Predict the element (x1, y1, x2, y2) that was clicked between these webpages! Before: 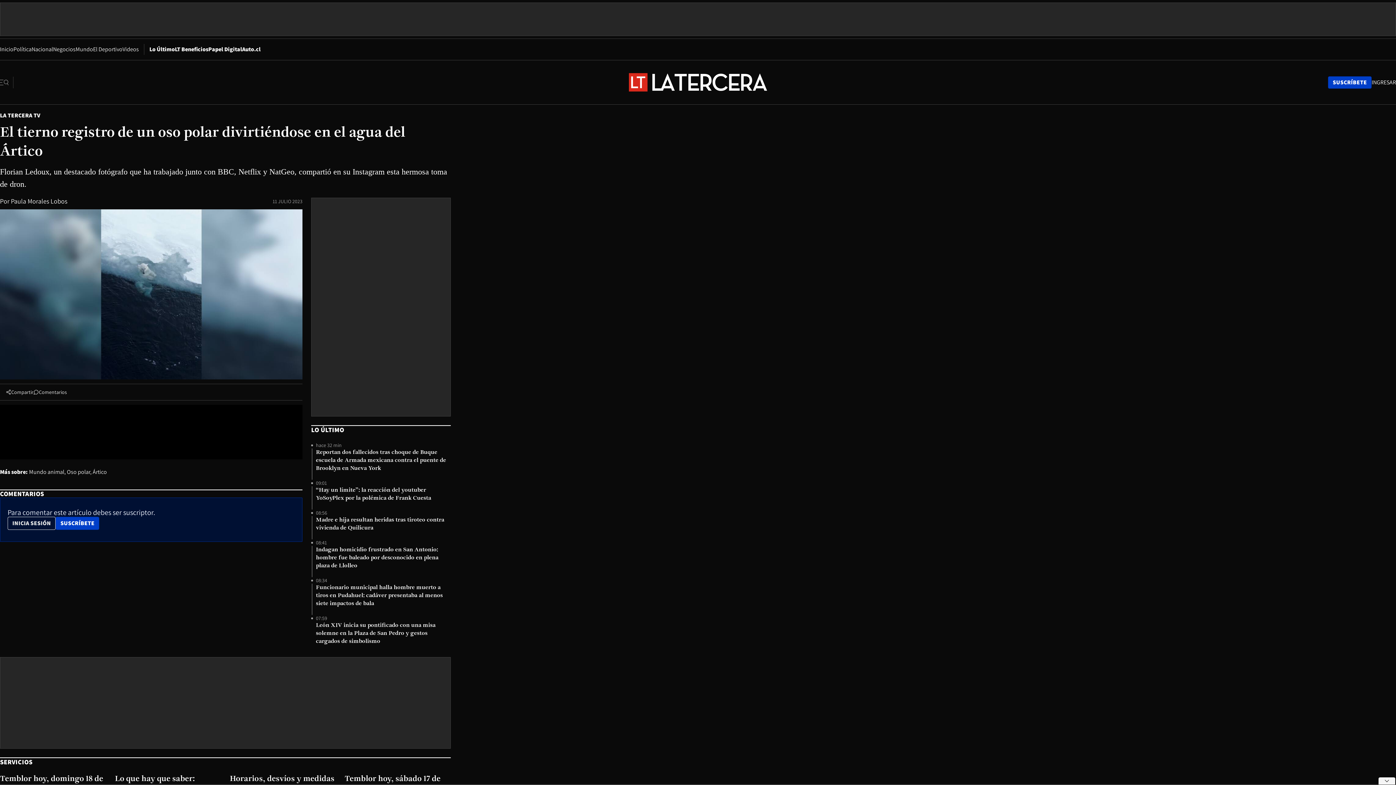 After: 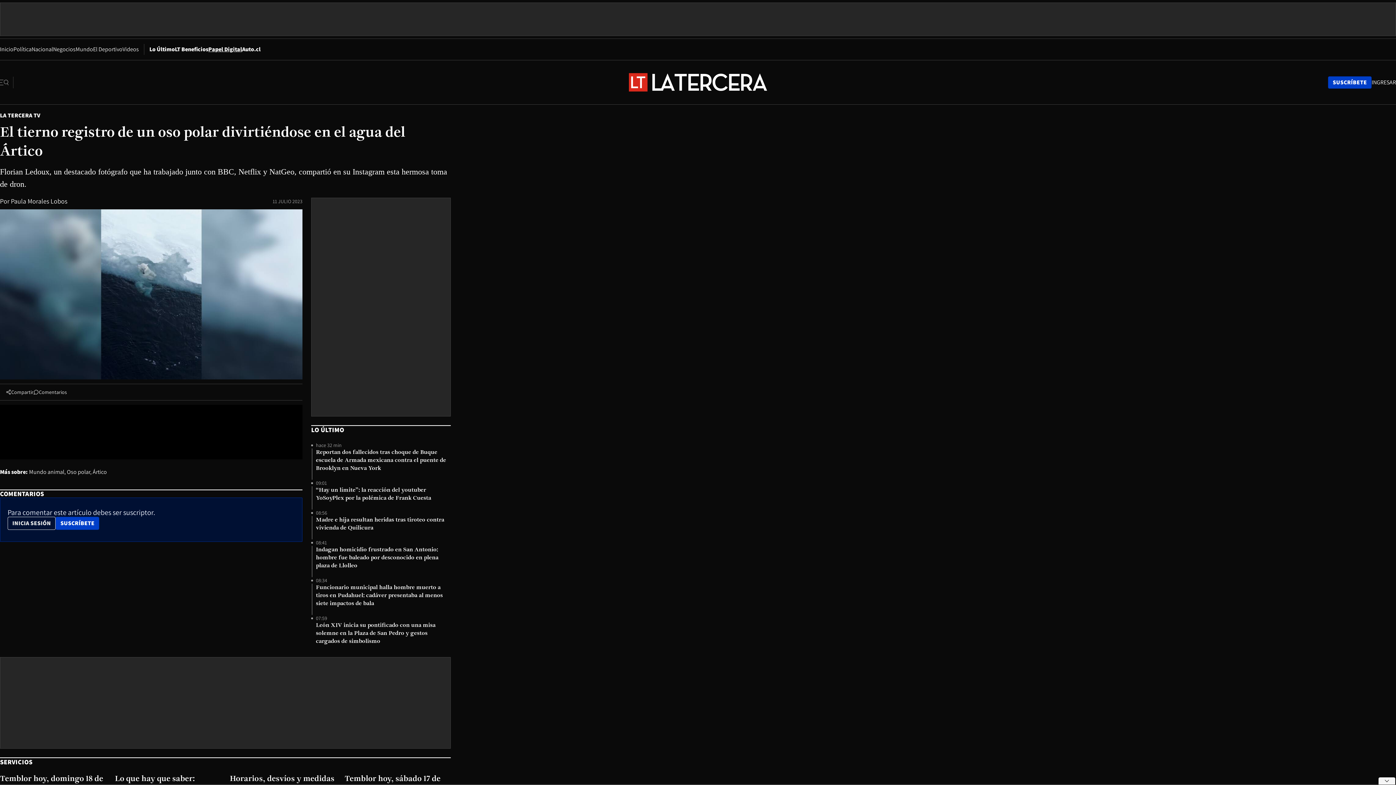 Action: bbox: (208, 45, 242, 53) label: Papel Digital
Opens in new window